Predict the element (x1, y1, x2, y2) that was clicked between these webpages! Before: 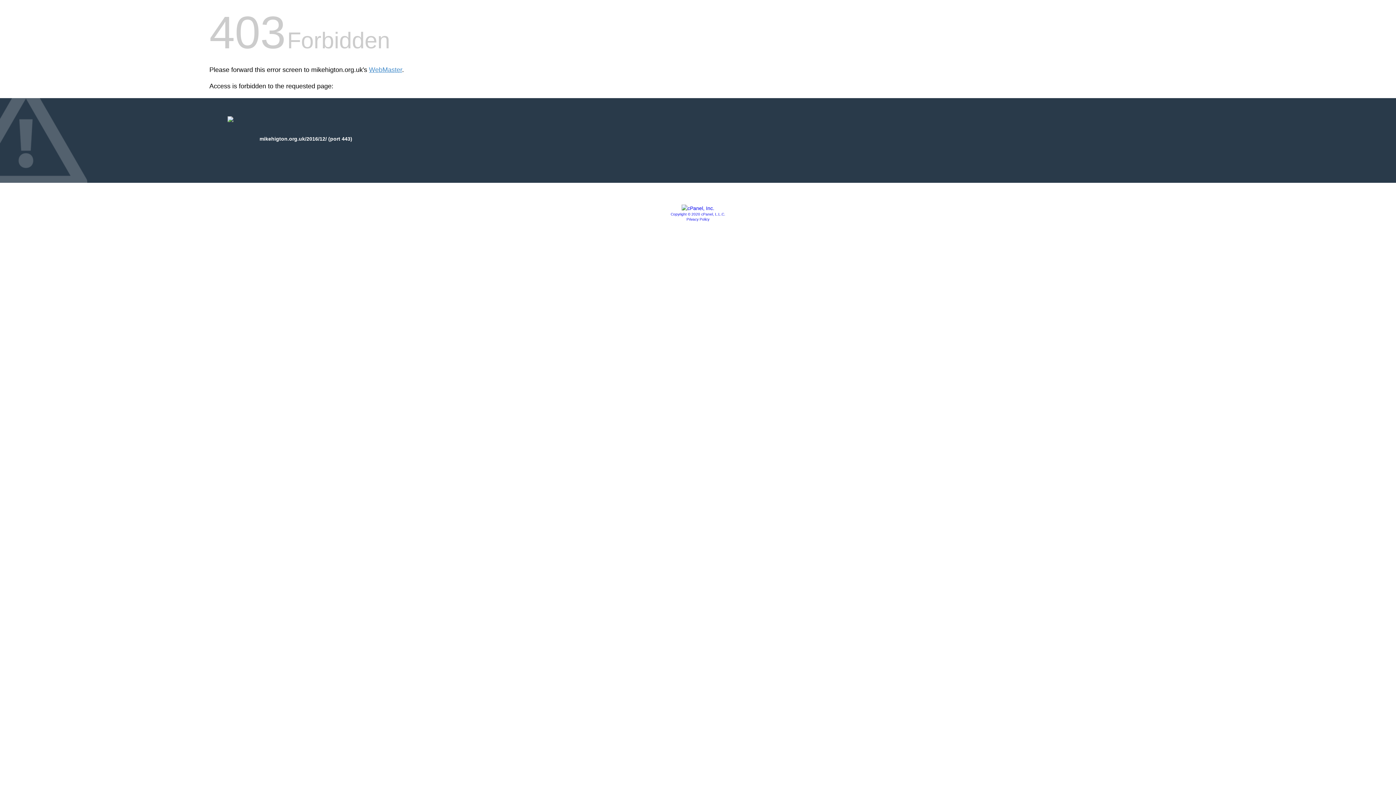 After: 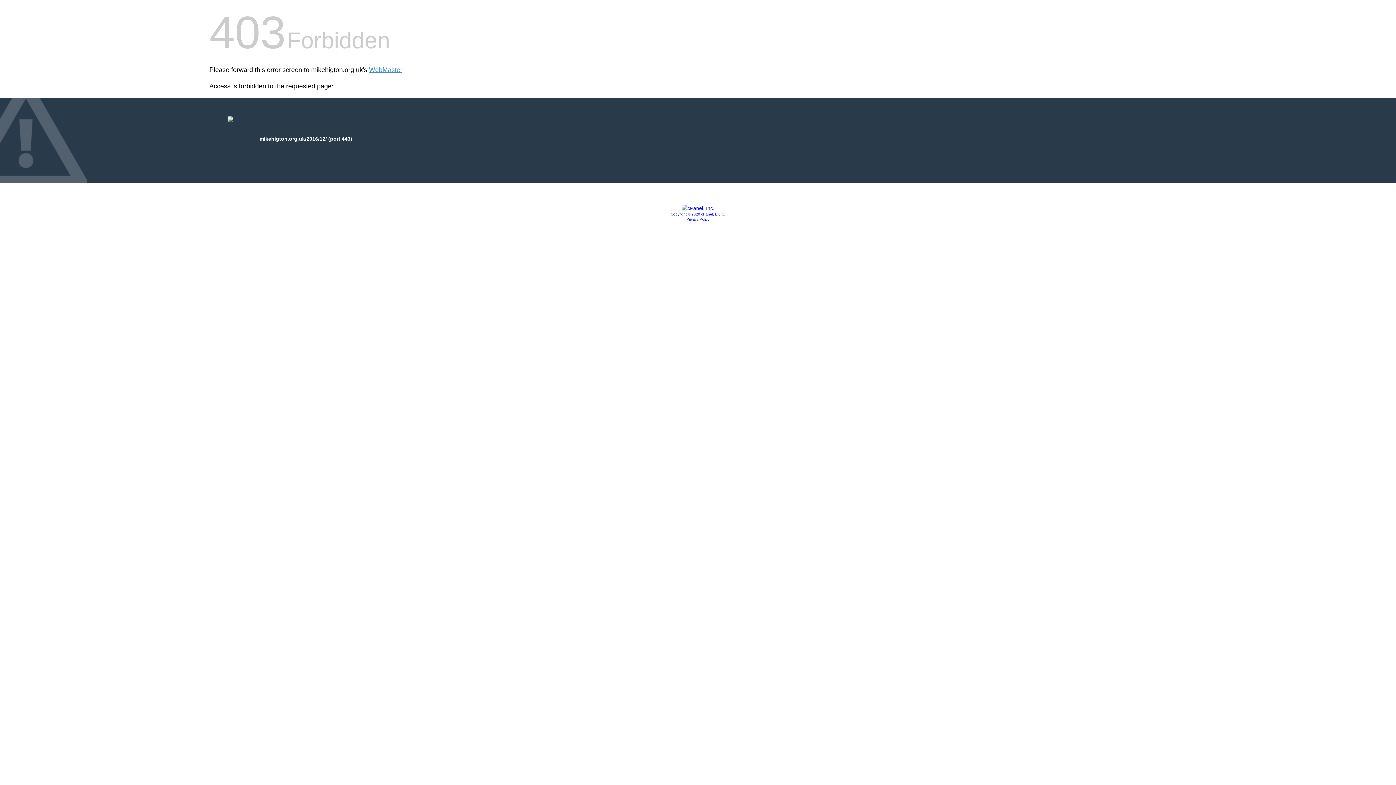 Action: bbox: (686, 217, 709, 221) label: Privacy Policy